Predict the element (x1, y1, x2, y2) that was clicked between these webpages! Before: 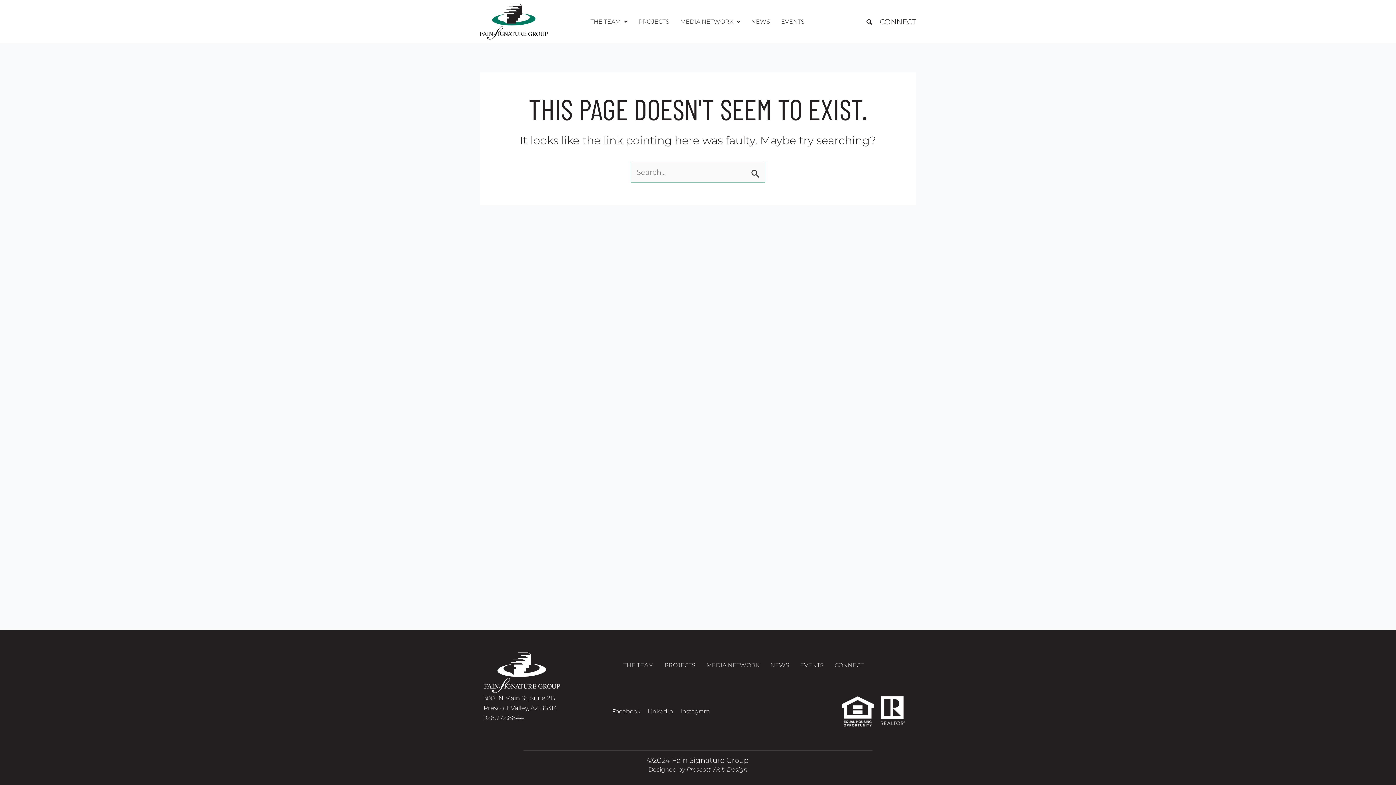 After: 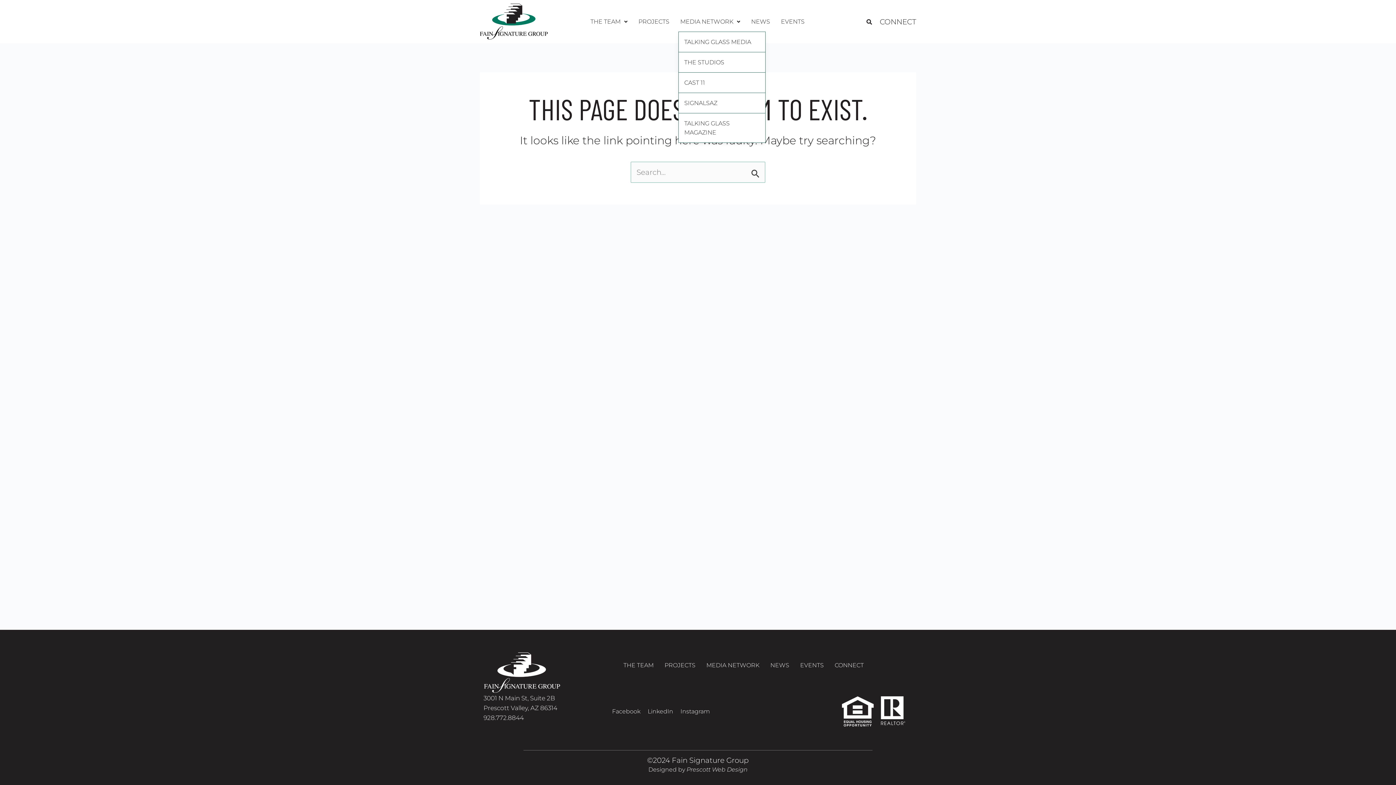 Action: label: MEDIA NETWORK bbox: (678, 17, 742, 26)